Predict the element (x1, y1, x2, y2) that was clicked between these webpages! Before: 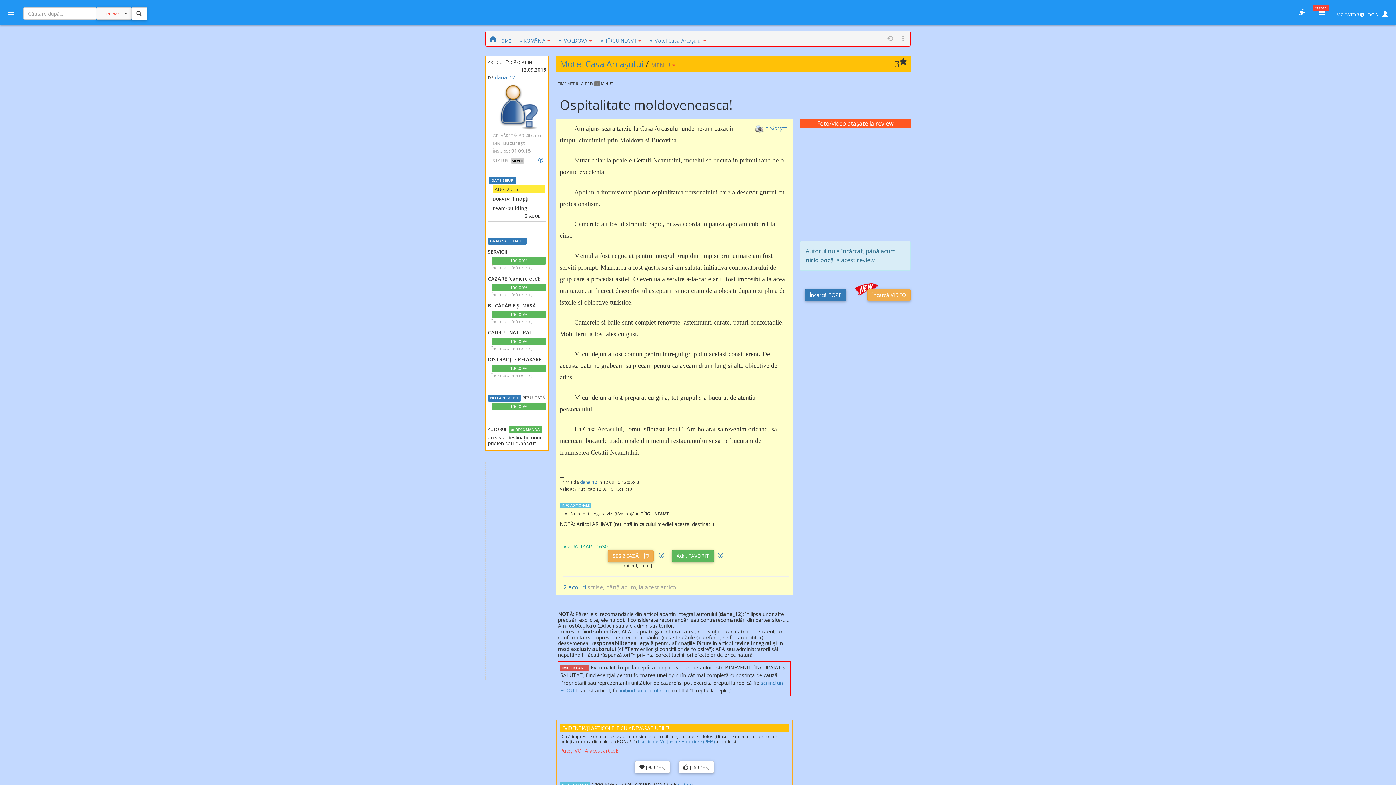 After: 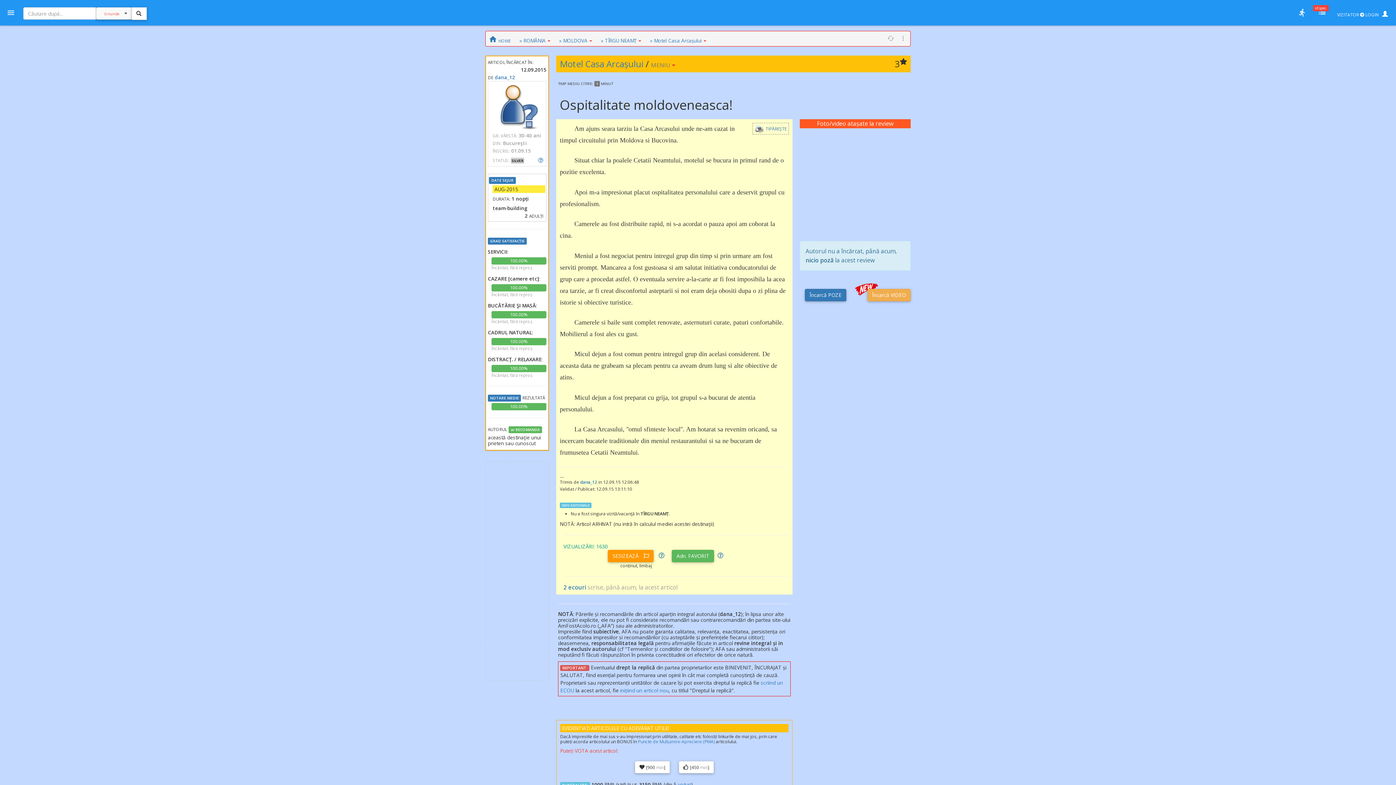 Action: label: SESIZEAZĂ  bbox: (608, 550, 653, 562)